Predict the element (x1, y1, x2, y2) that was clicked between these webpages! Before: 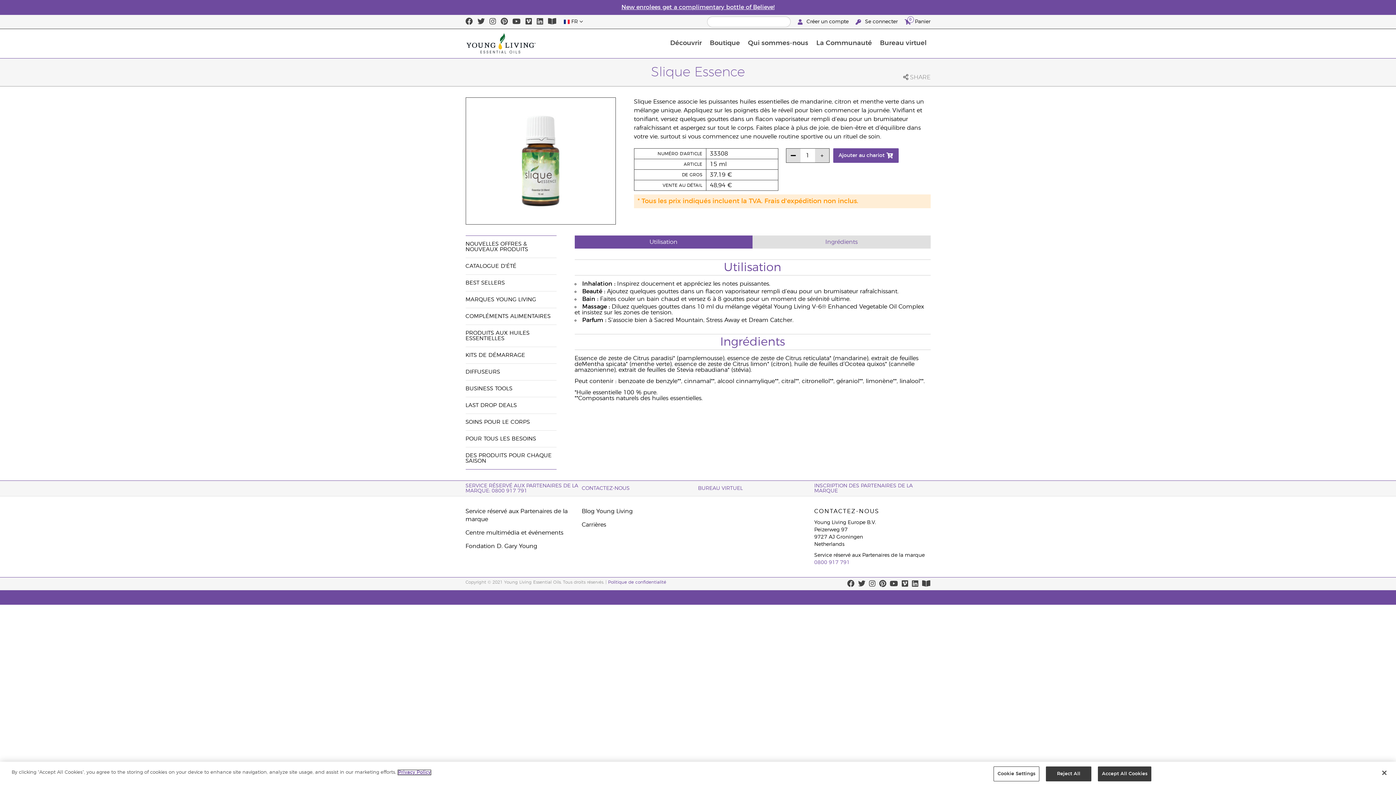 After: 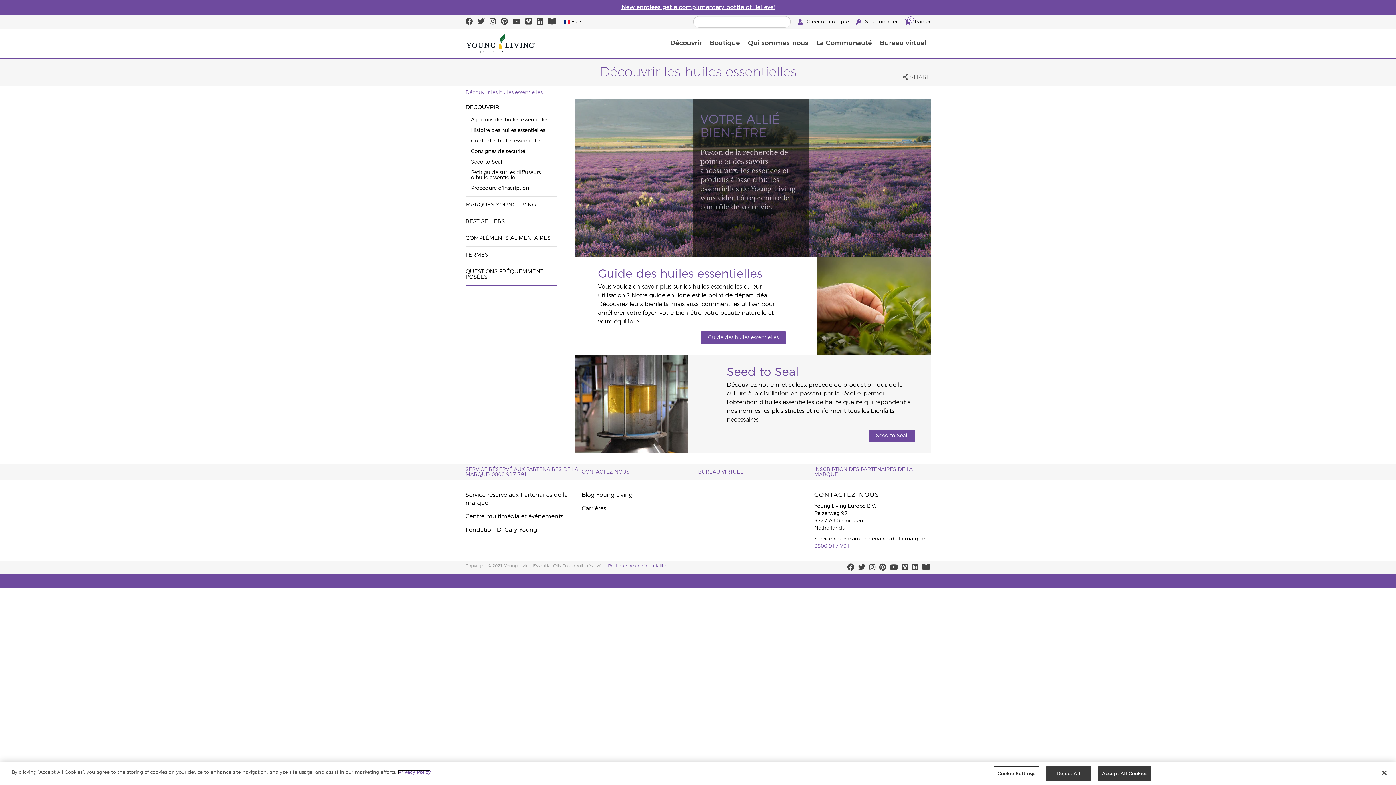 Action: bbox: (666, 39, 706, 47) label: Découvrir